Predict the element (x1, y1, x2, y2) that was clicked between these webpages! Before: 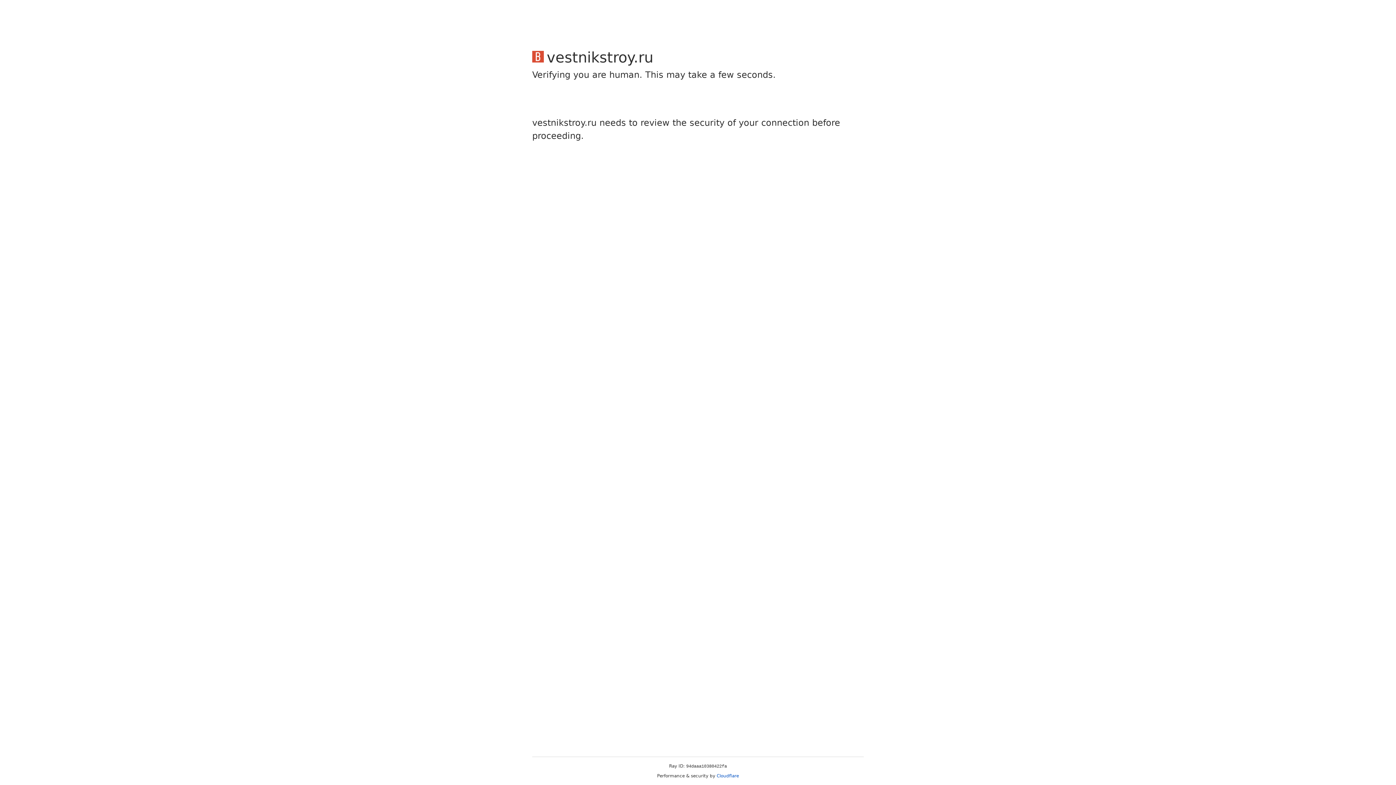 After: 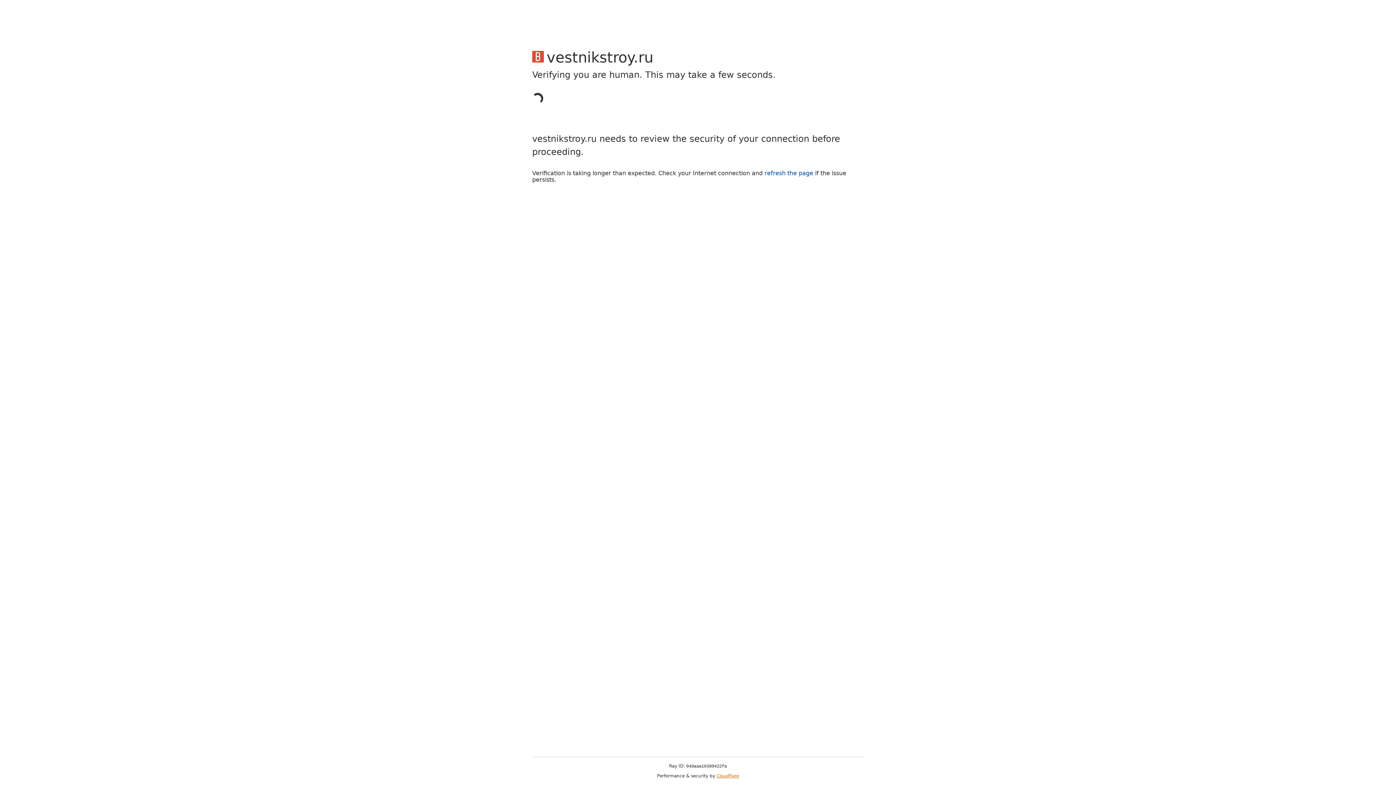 Action: bbox: (716, 773, 739, 778) label: Cloudflare